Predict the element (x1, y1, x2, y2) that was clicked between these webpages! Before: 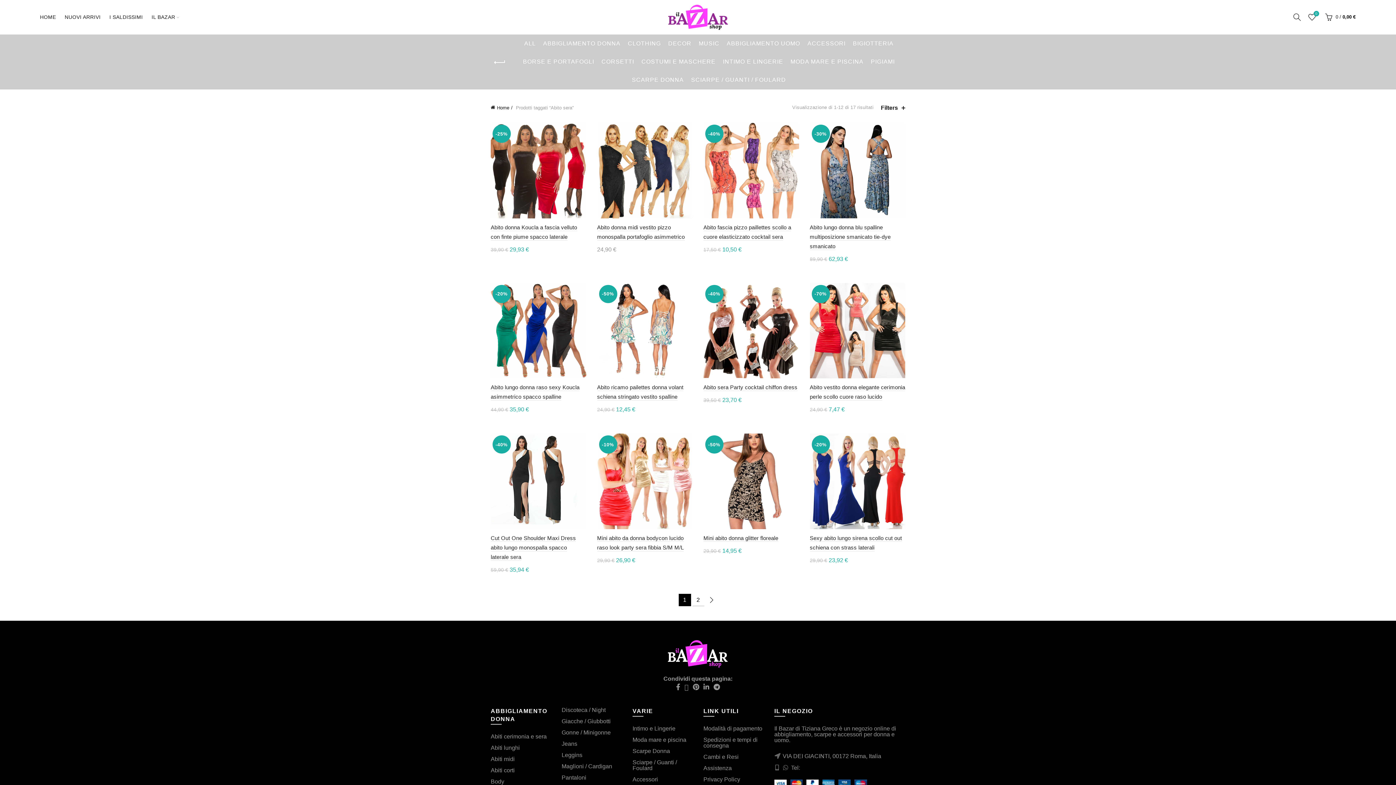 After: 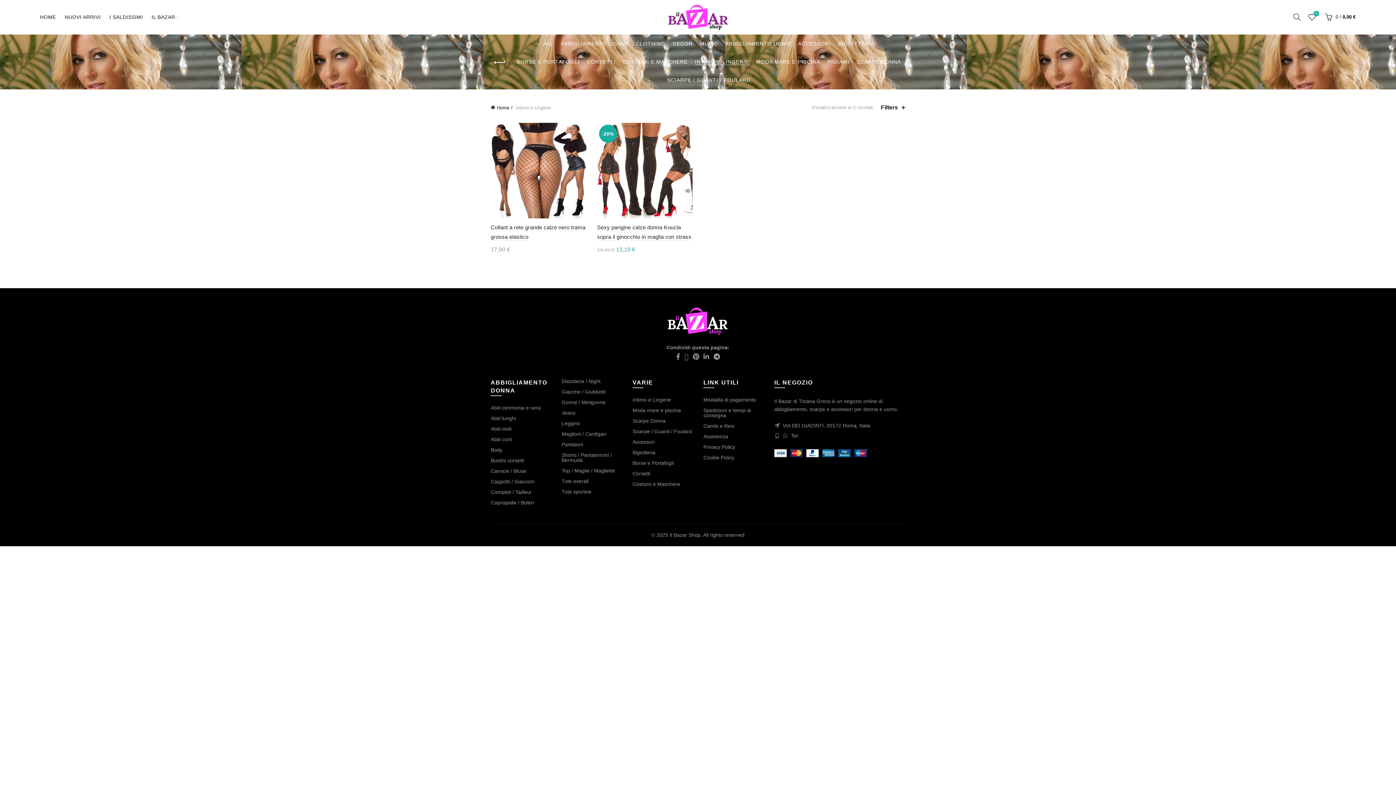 Action: bbox: (632, 725, 675, 731) label: Intimo e Lingerie